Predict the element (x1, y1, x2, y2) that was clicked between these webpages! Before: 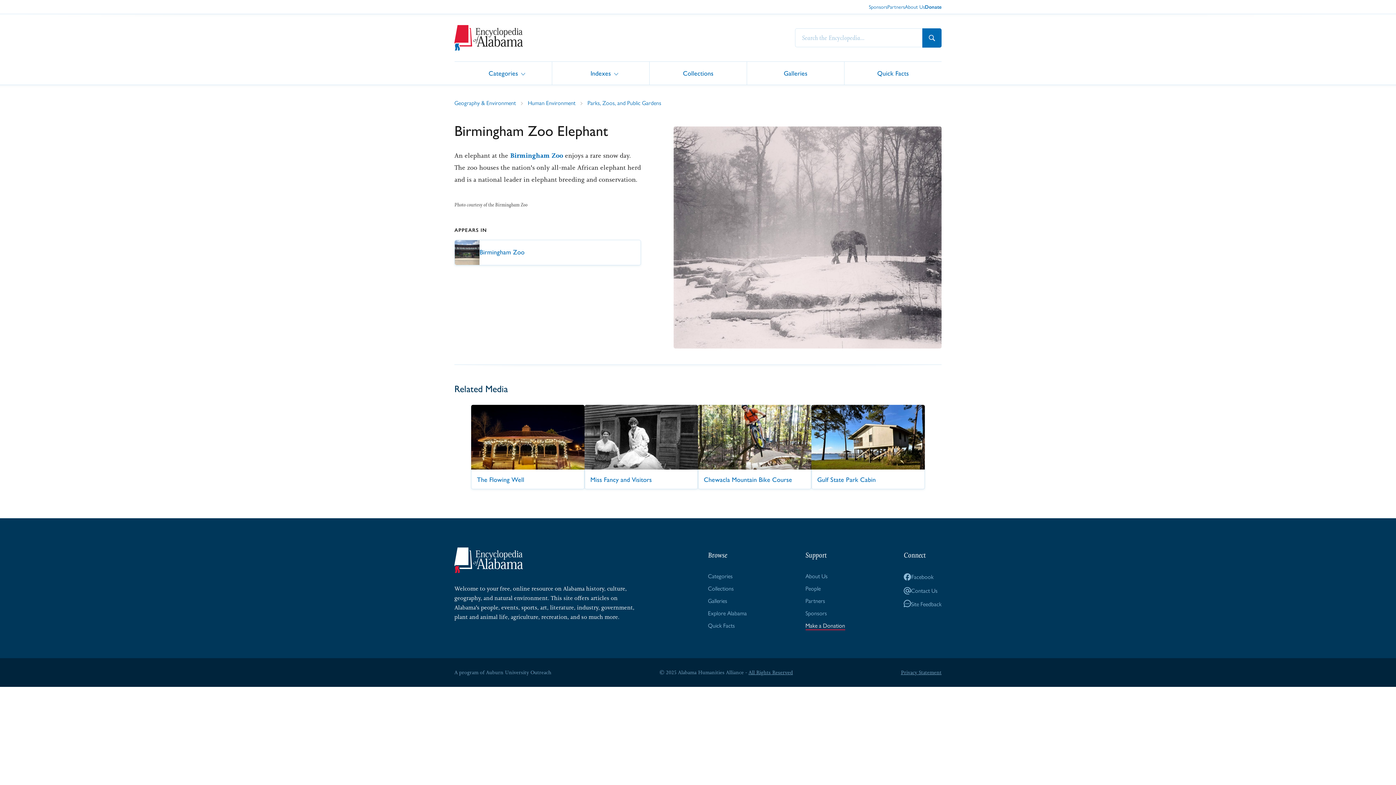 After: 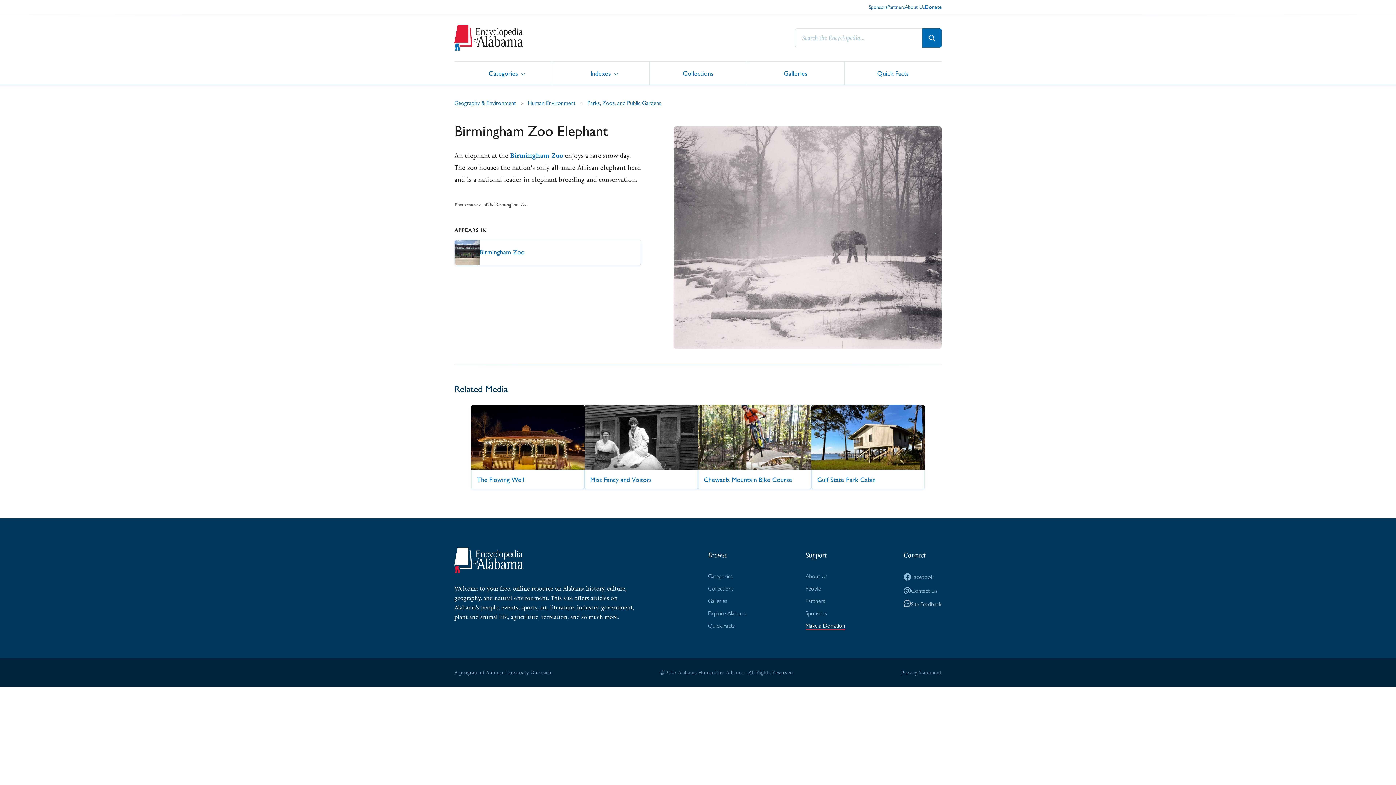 Action: bbox: (903, 600, 941, 608) label: Site Feedback